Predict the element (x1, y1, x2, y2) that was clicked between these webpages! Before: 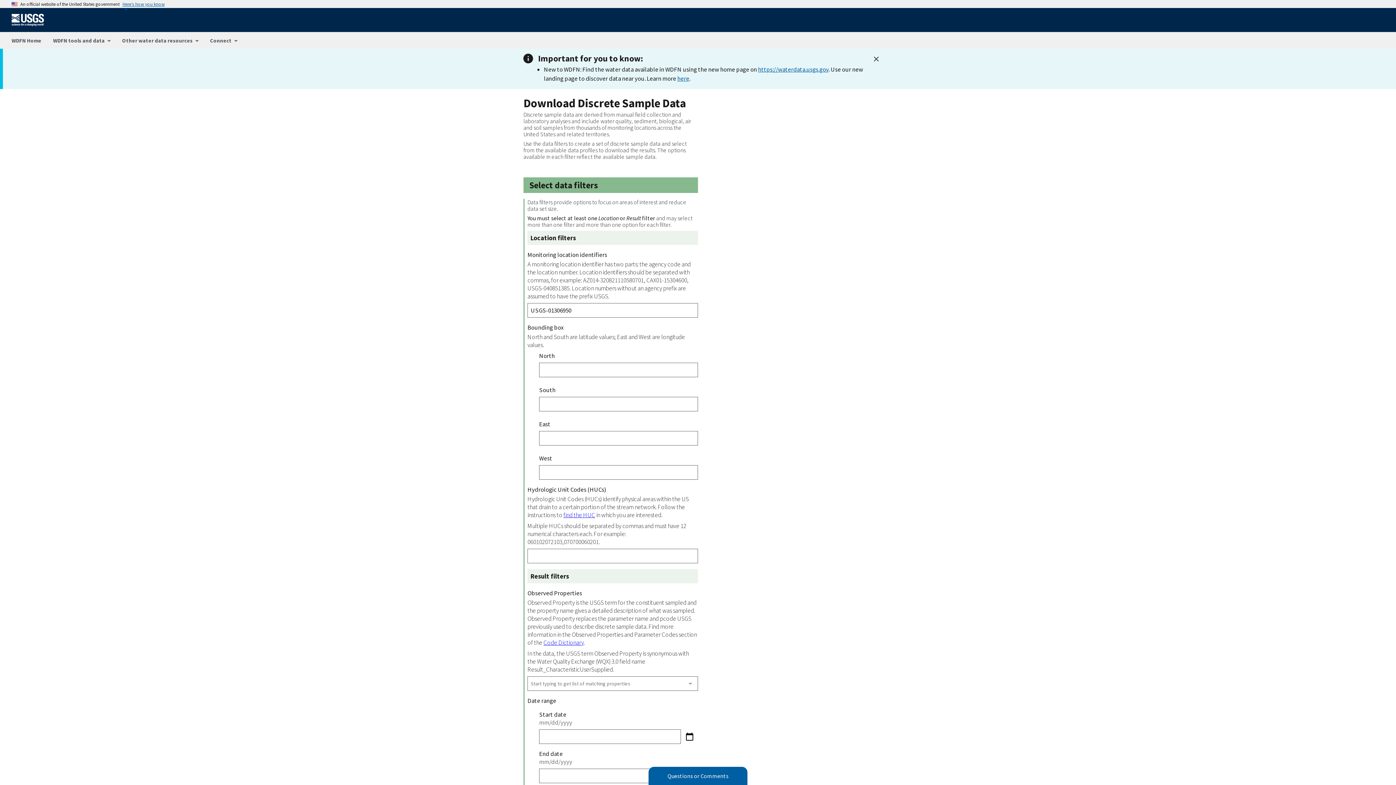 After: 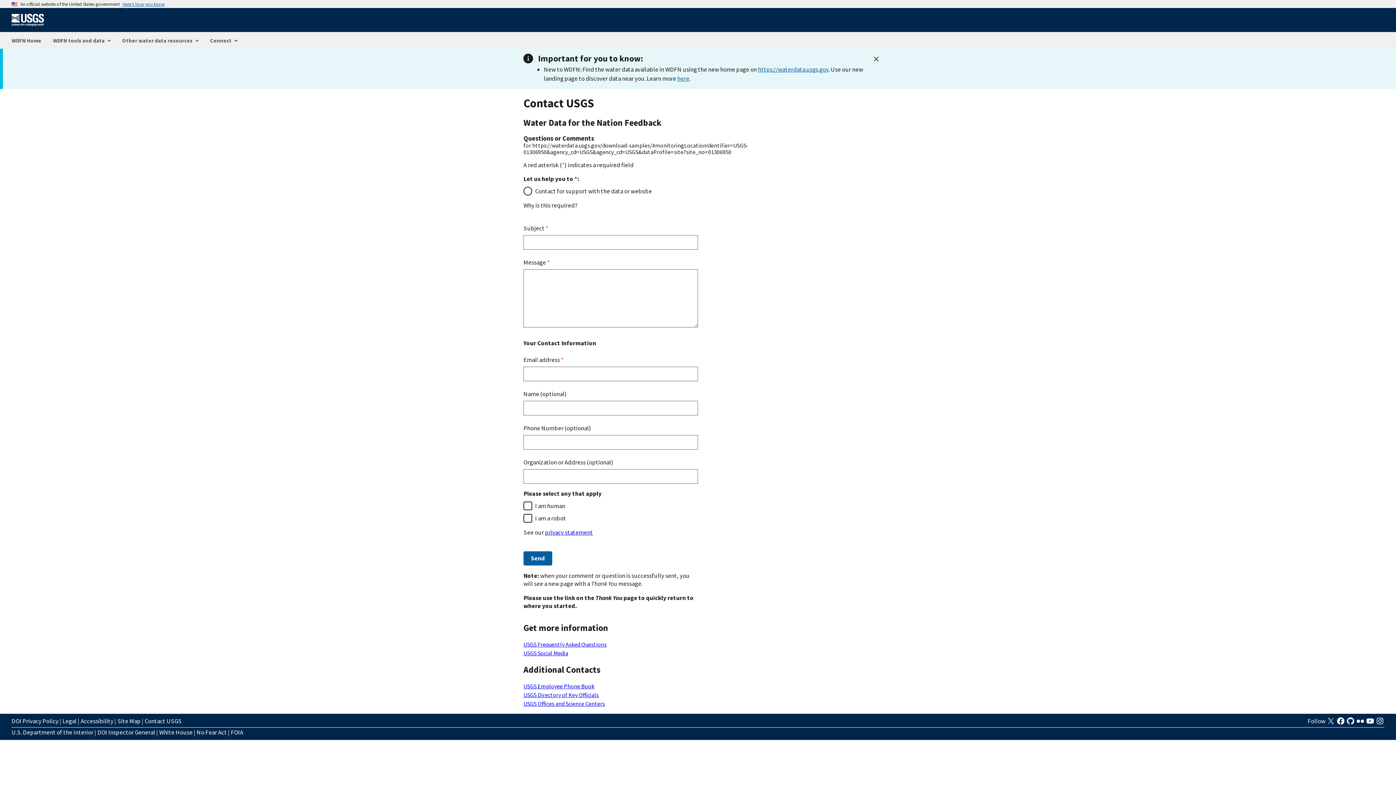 Action: bbox: (648, 767, 747, 785) label: Questions or Comments